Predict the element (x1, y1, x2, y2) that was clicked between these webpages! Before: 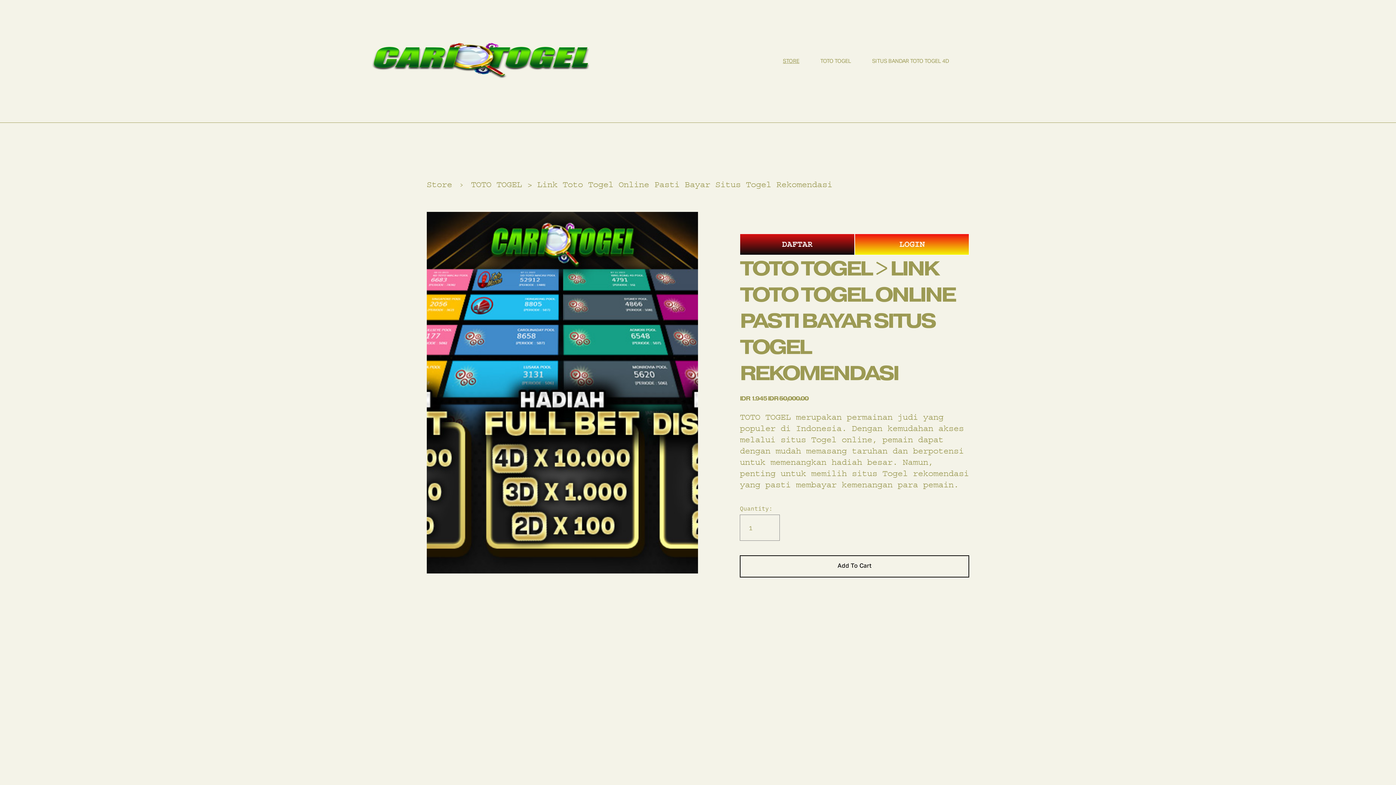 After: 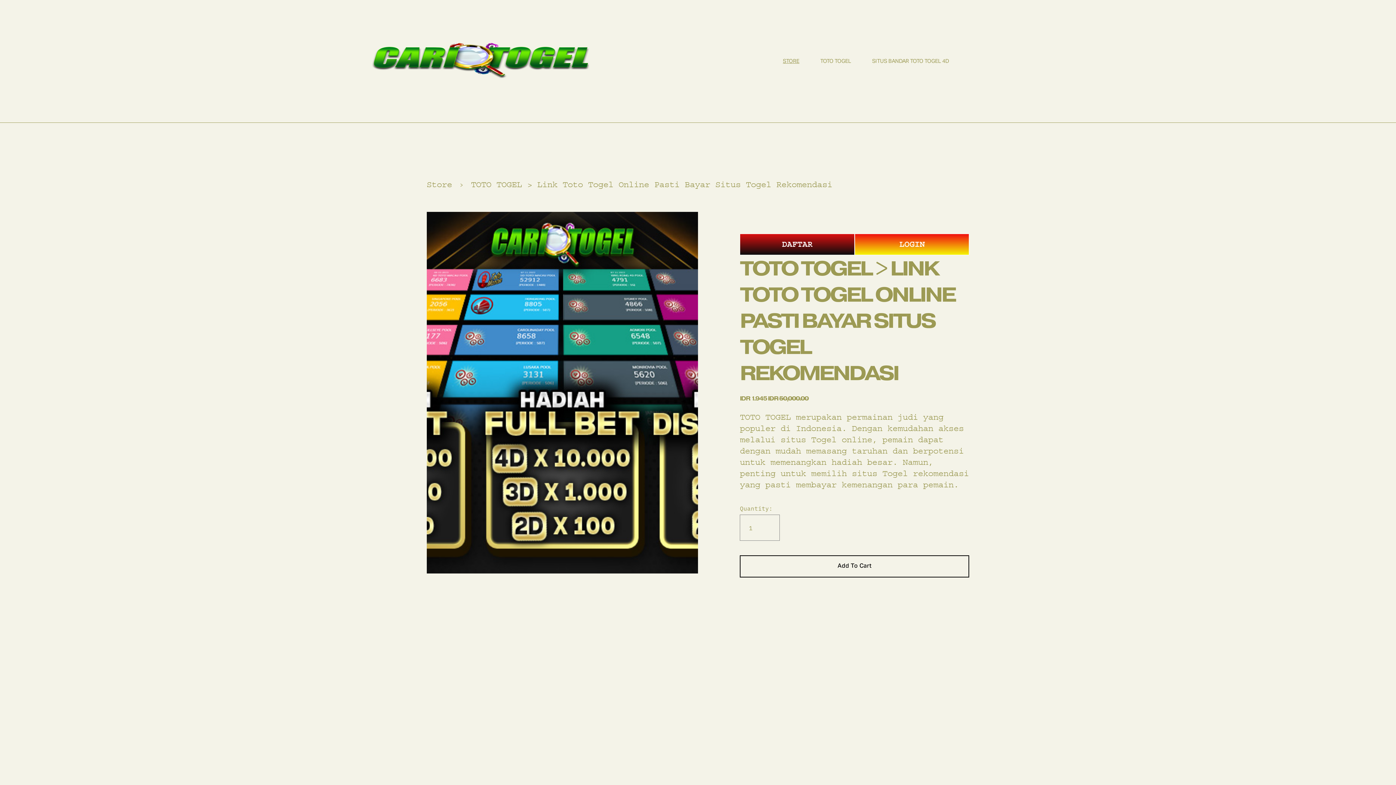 Action: bbox: (370, 82, 589, 93)